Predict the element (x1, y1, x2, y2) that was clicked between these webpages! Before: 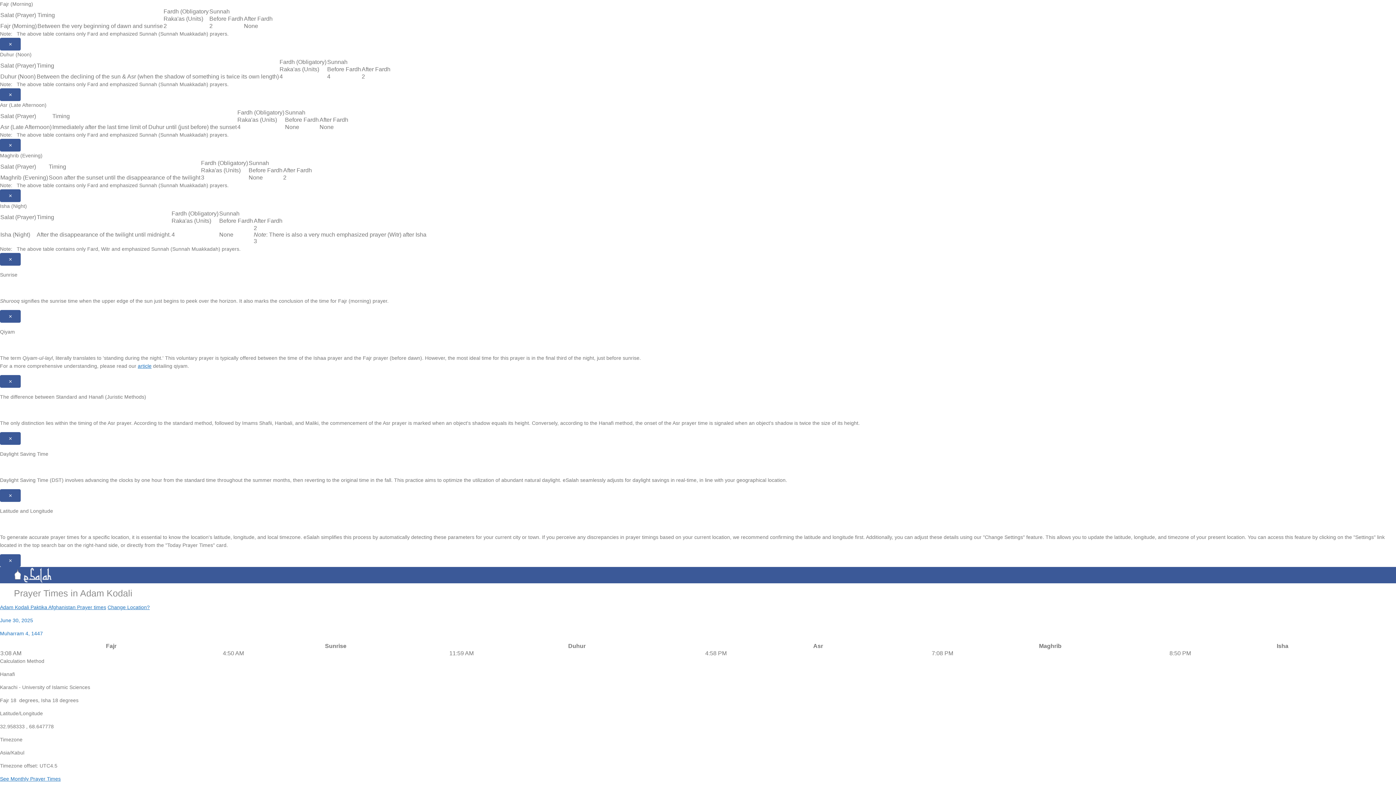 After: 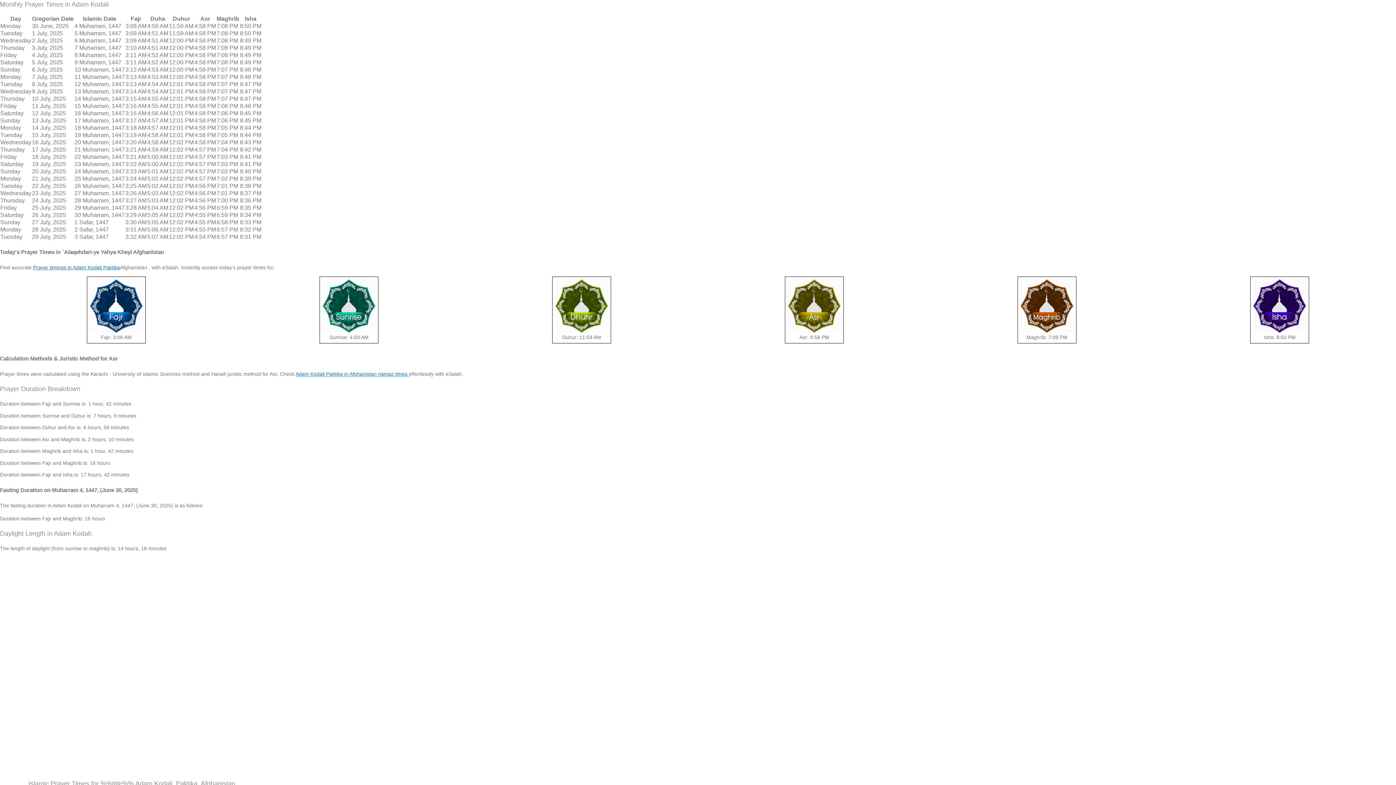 Action: label: See Monthly Prayer Times bbox: (0, 776, 60, 782)